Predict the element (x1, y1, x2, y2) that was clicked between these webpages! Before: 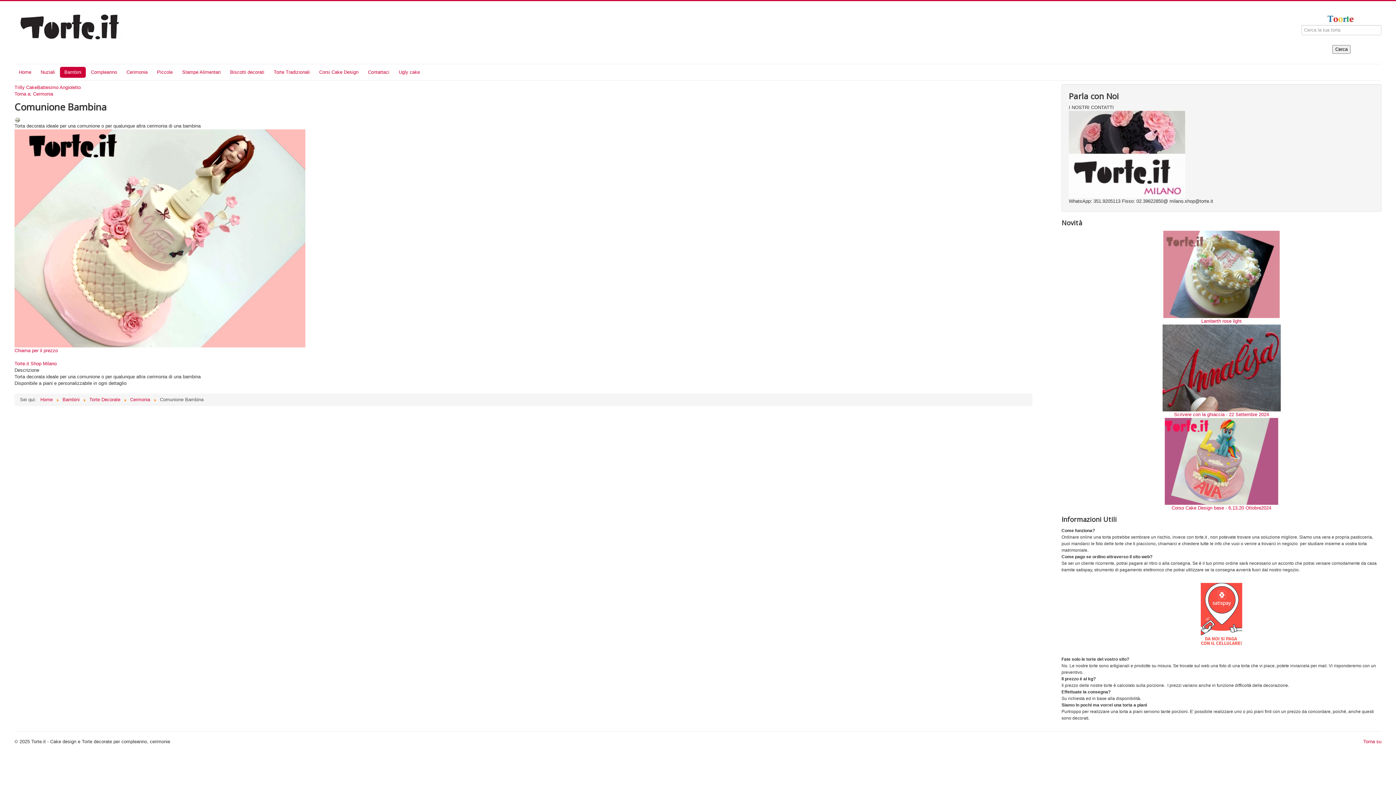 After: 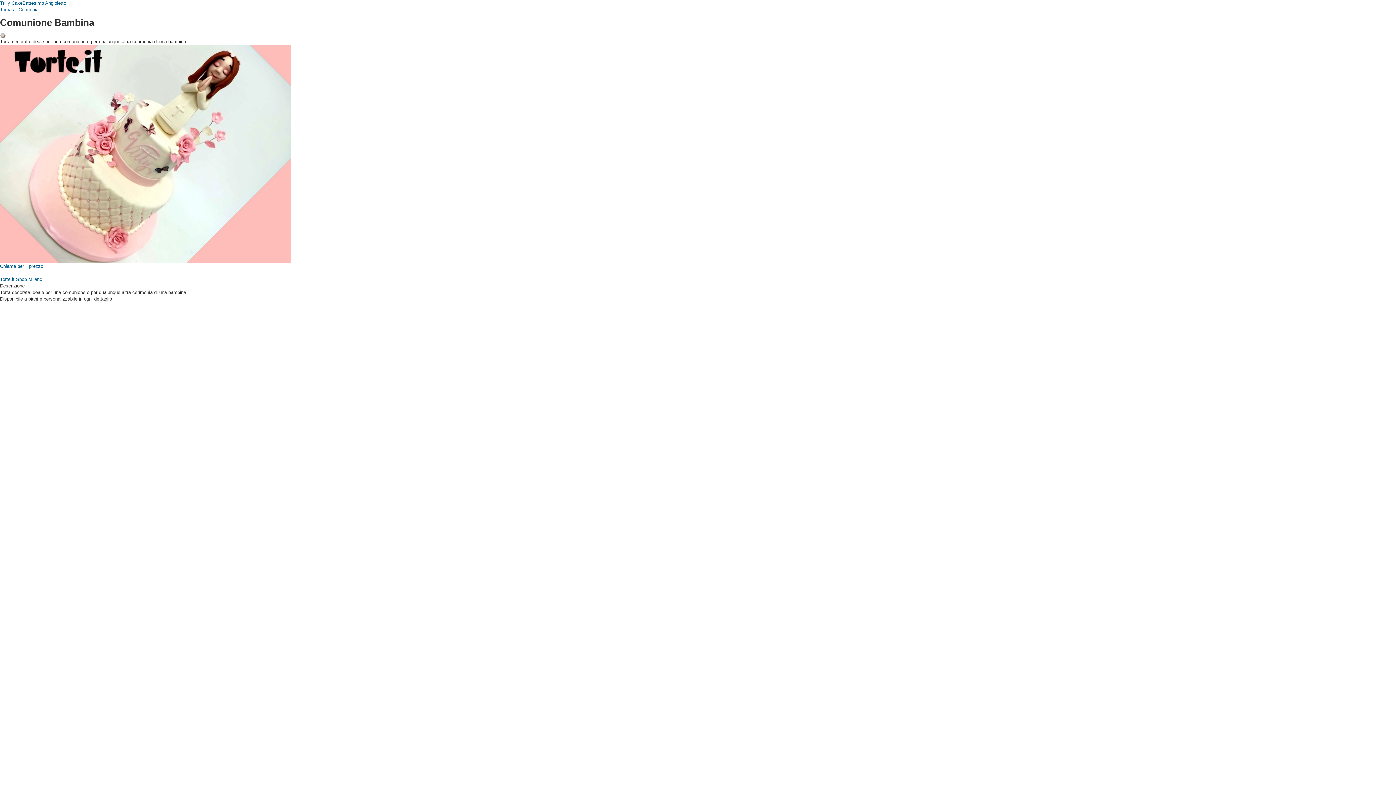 Action: bbox: (14, 116, 20, 122)